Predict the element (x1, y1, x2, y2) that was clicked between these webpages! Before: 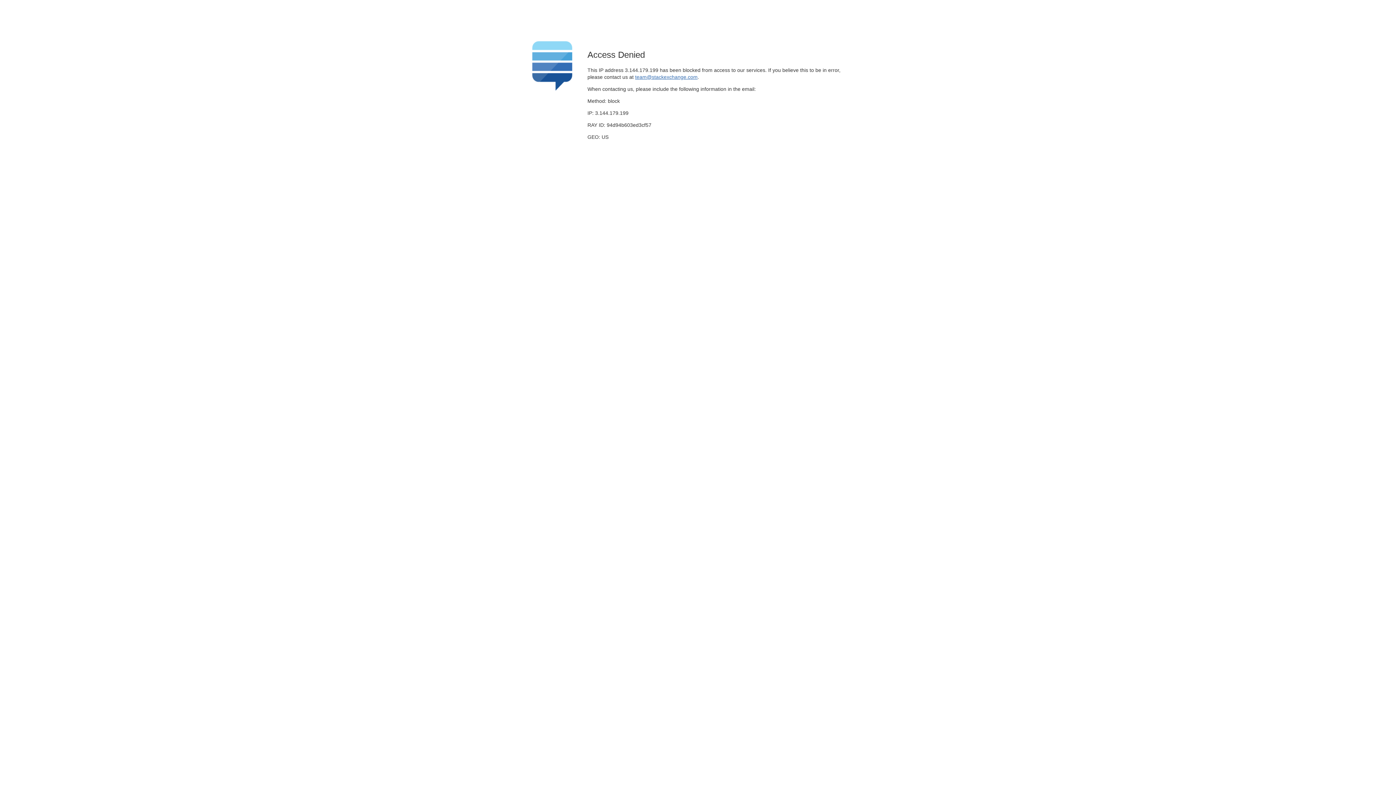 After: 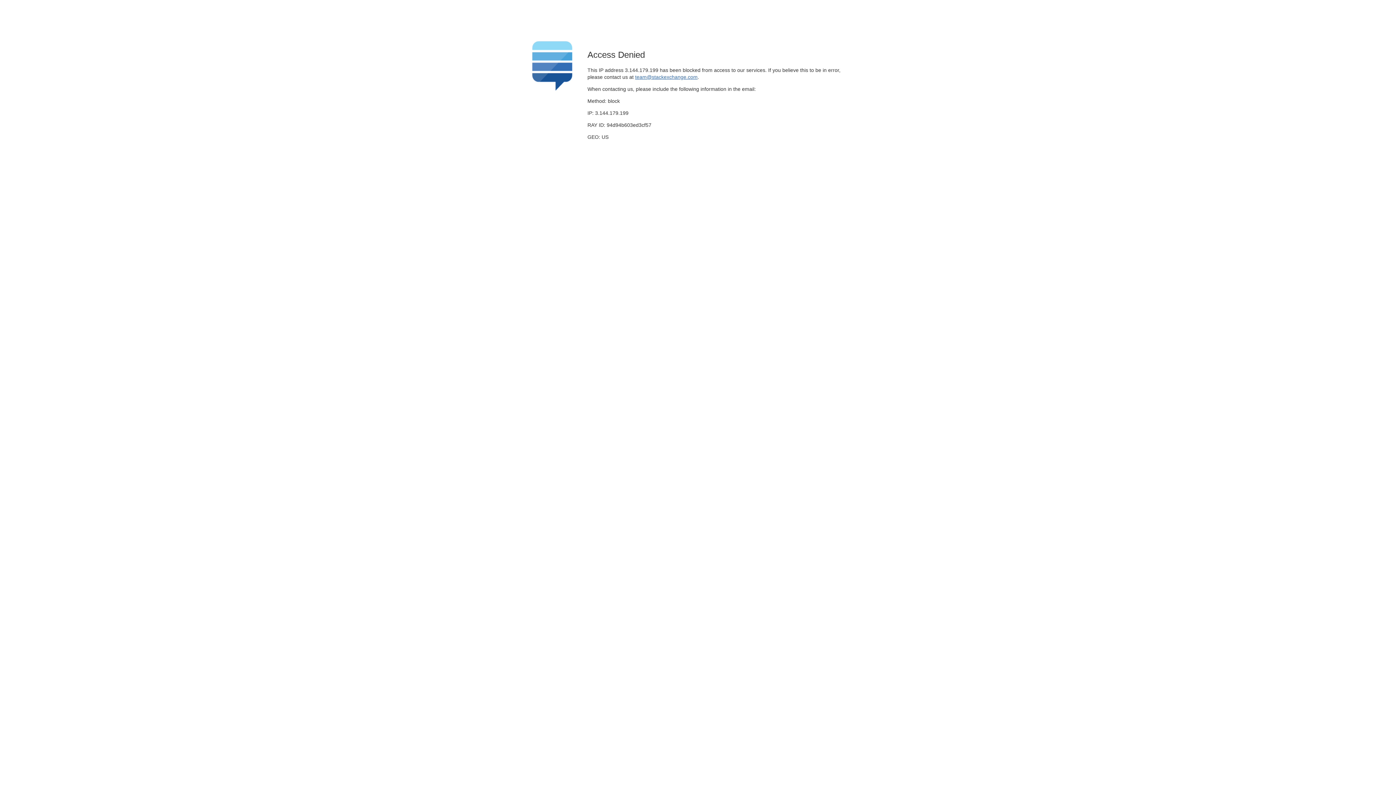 Action: label: team@stackexchange.com bbox: (635, 74, 697, 79)